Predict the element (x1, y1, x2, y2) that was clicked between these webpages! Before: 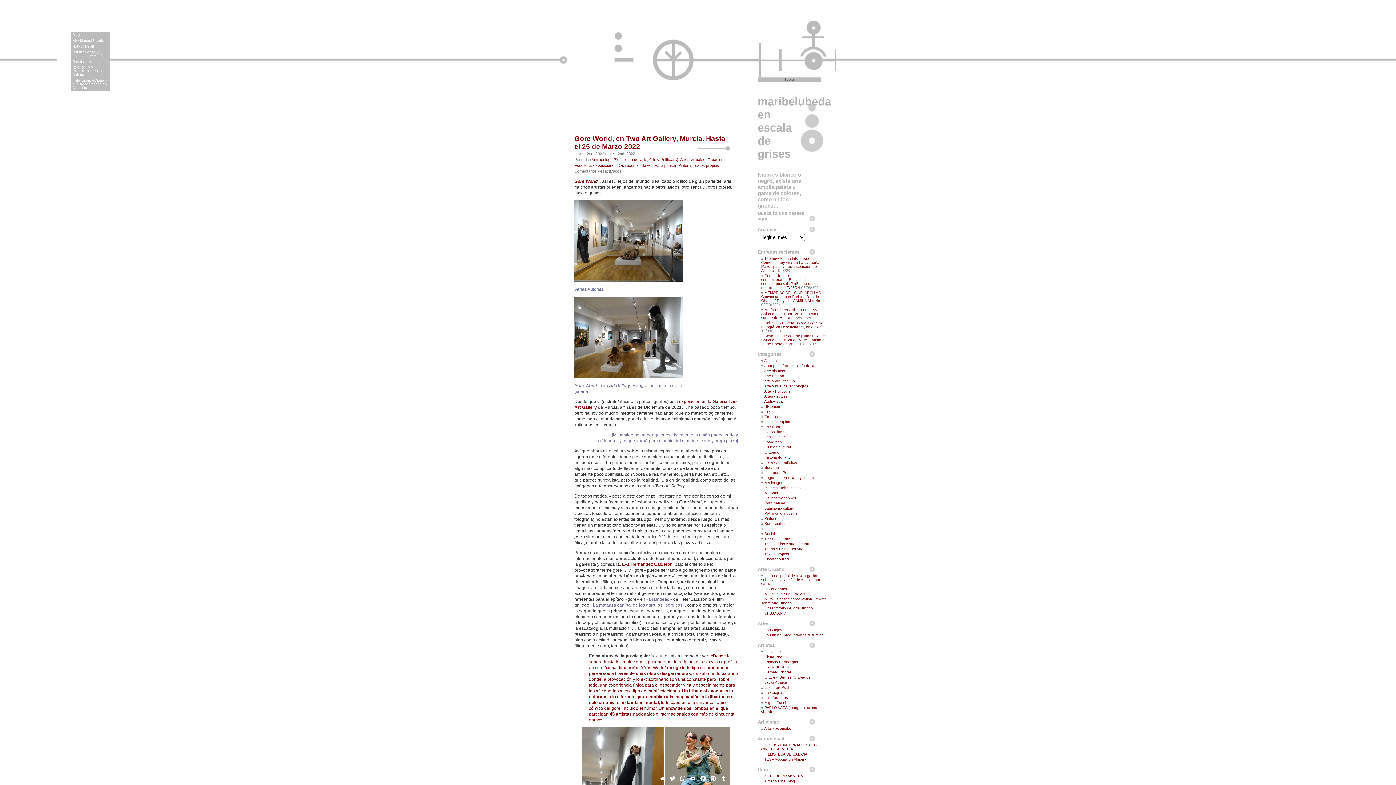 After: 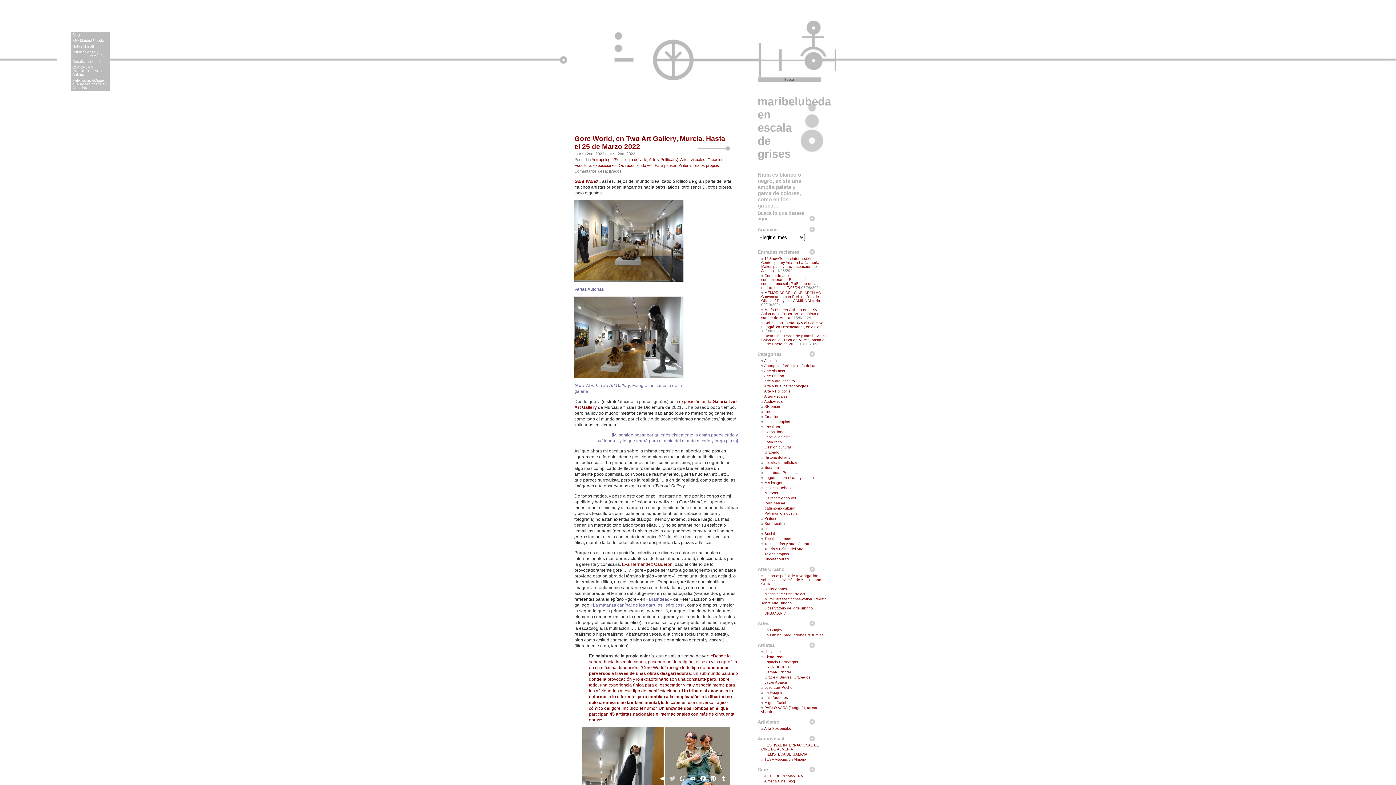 Action: label: Twitter bbox: (667, 773, 677, 784)